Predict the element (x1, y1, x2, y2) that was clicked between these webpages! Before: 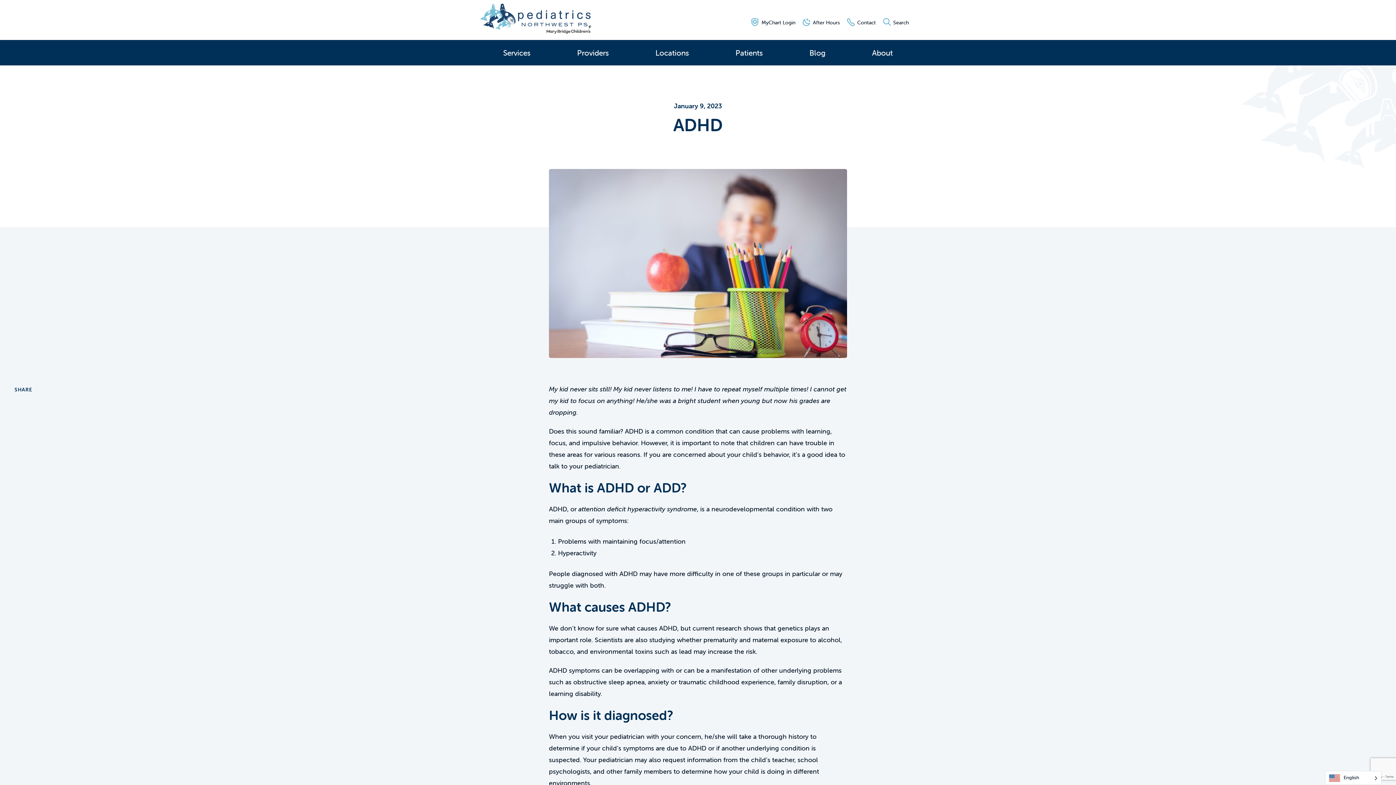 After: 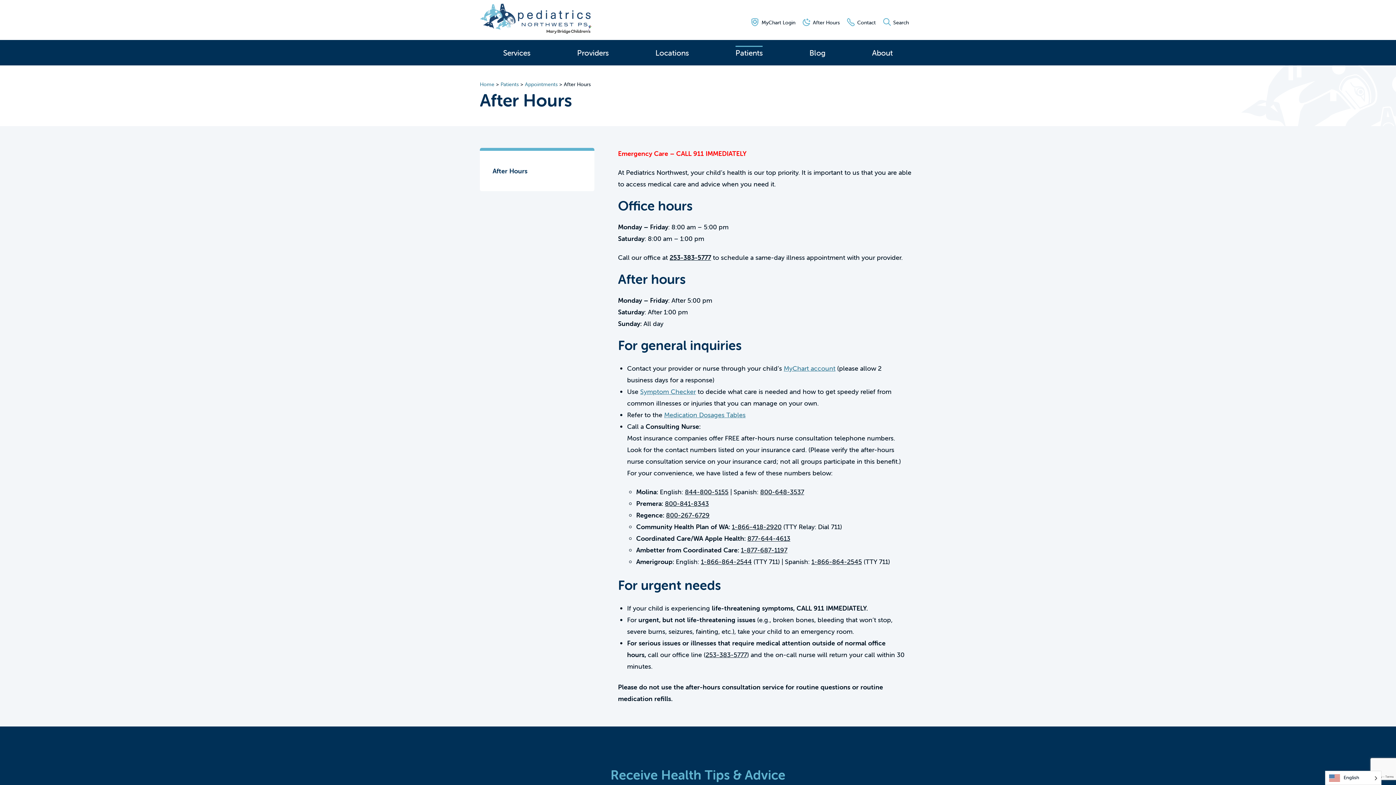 Action: label: After Hours bbox: (802, 18, 847, 27)